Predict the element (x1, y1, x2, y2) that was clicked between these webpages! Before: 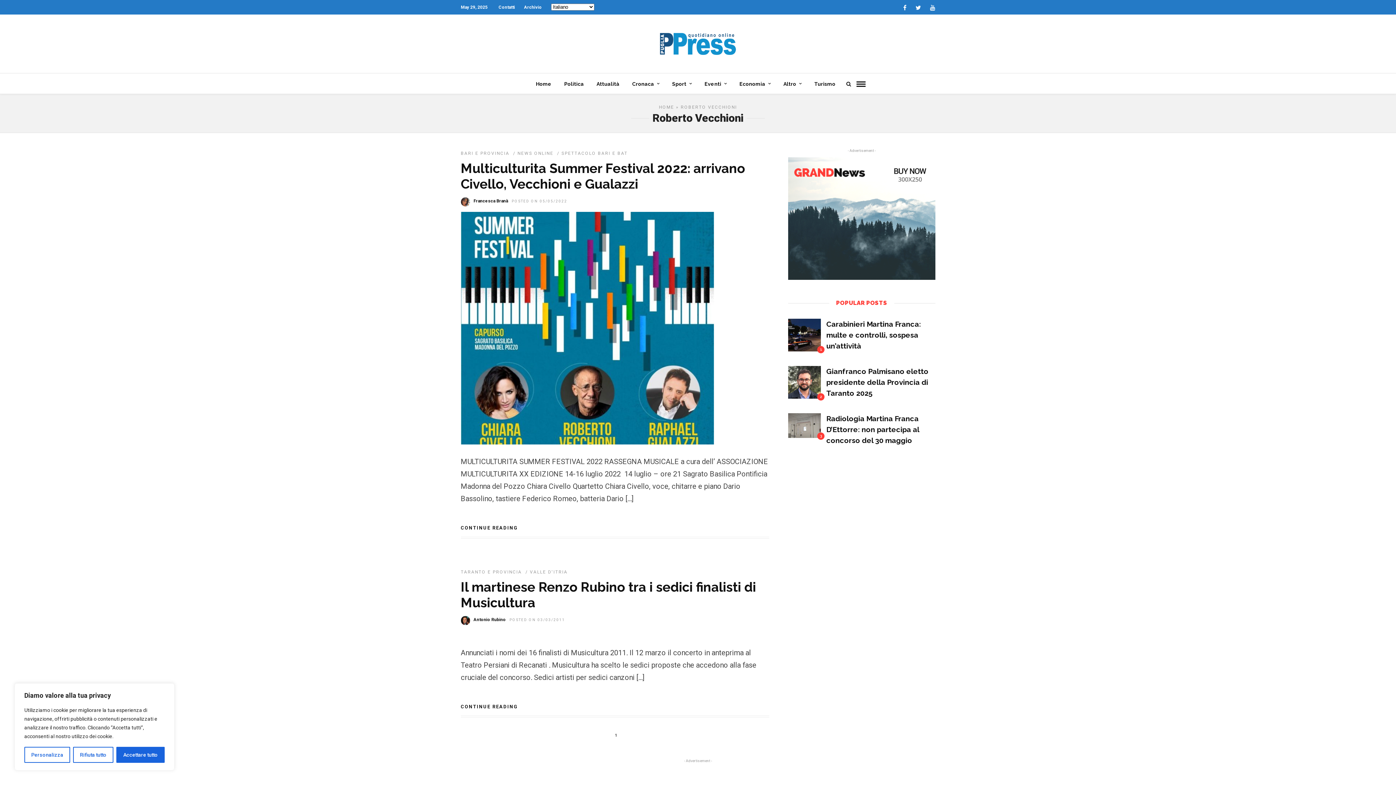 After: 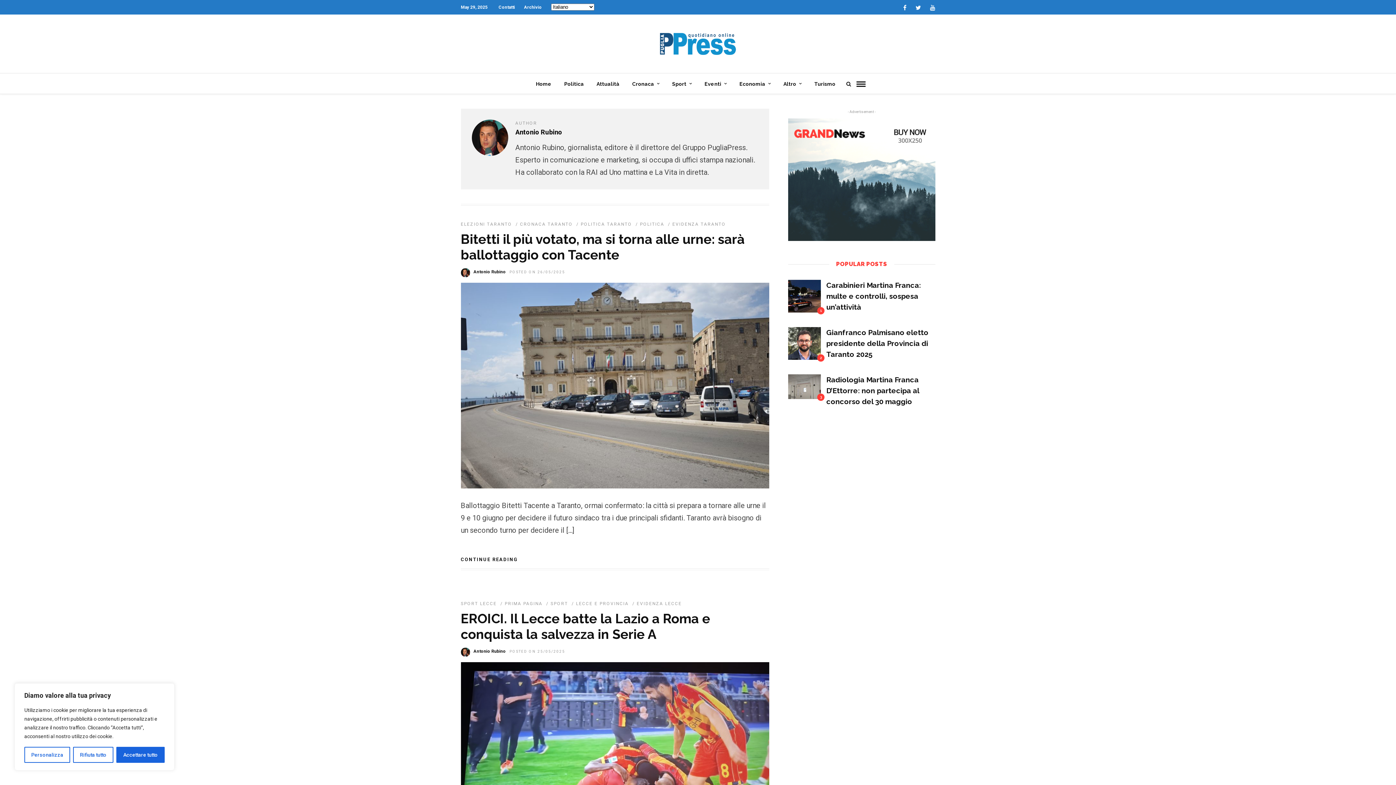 Action: label: Antonio Rubino bbox: (473, 617, 506, 622)